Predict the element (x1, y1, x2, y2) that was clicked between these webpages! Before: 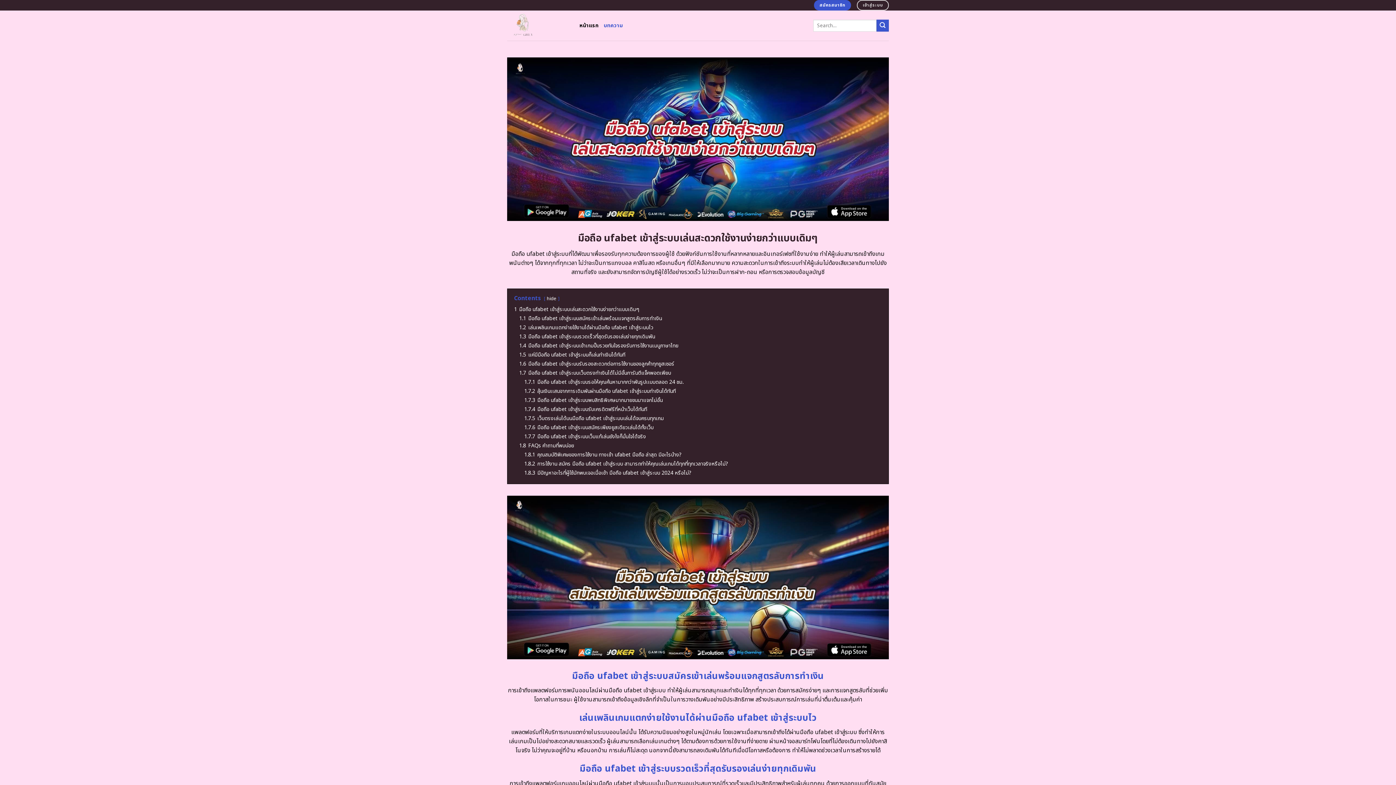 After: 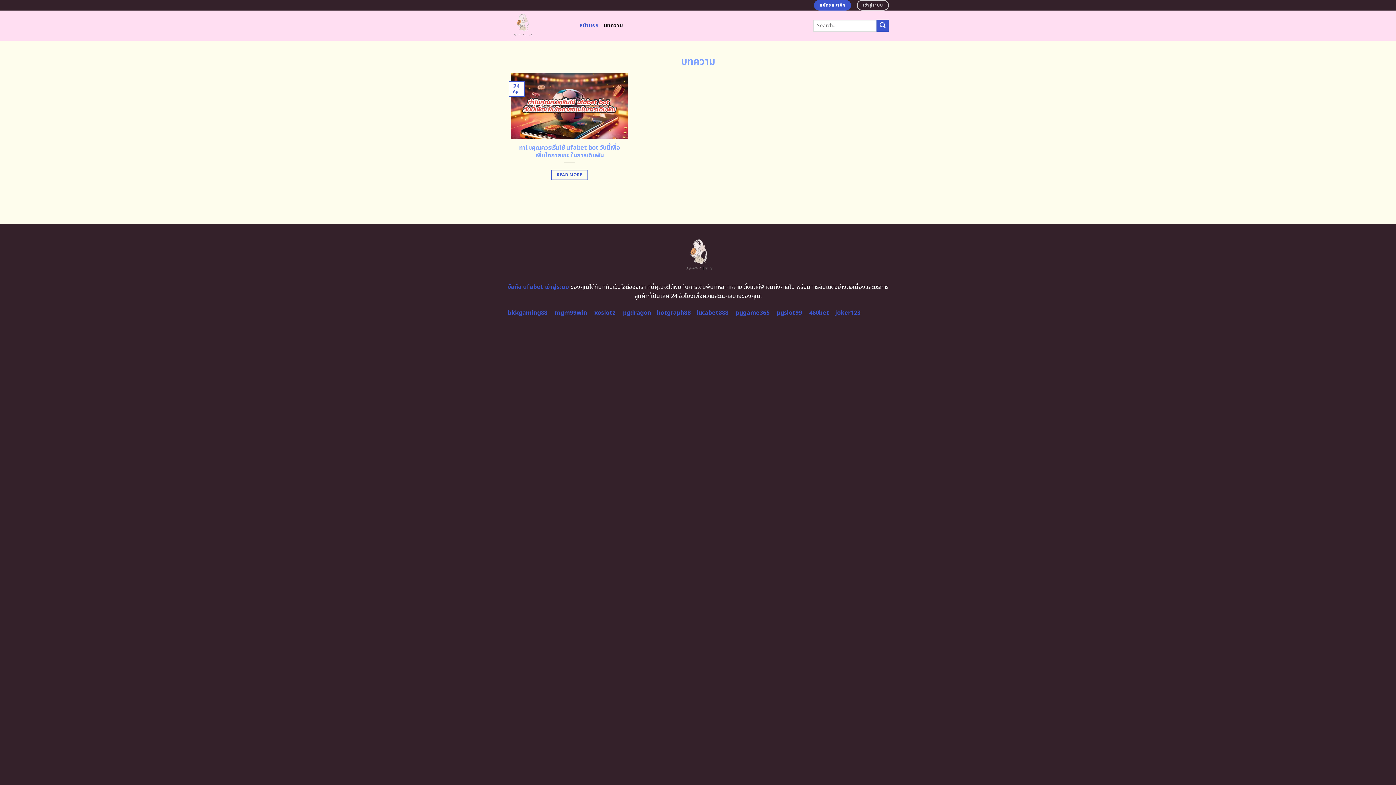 Action: bbox: (603, 19, 623, 32) label: บทความ